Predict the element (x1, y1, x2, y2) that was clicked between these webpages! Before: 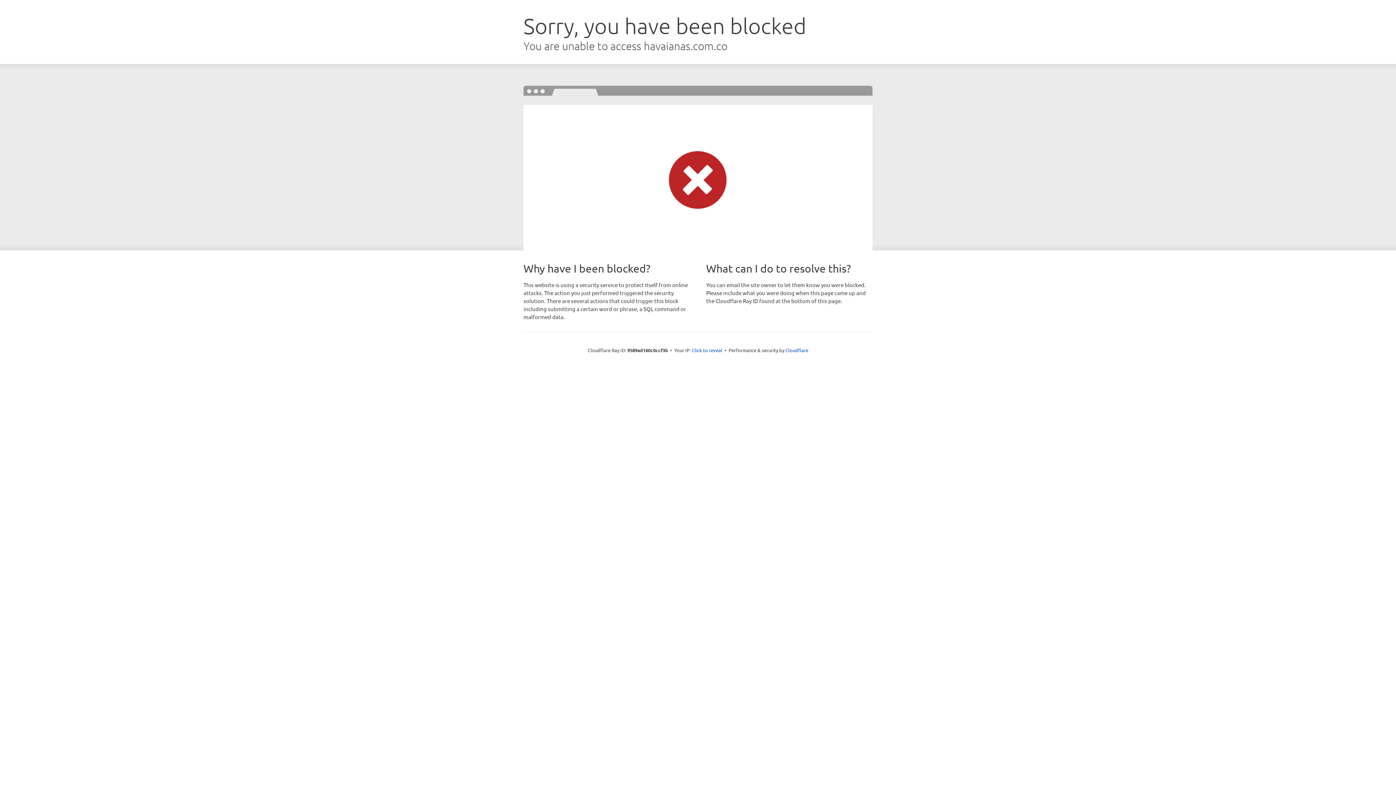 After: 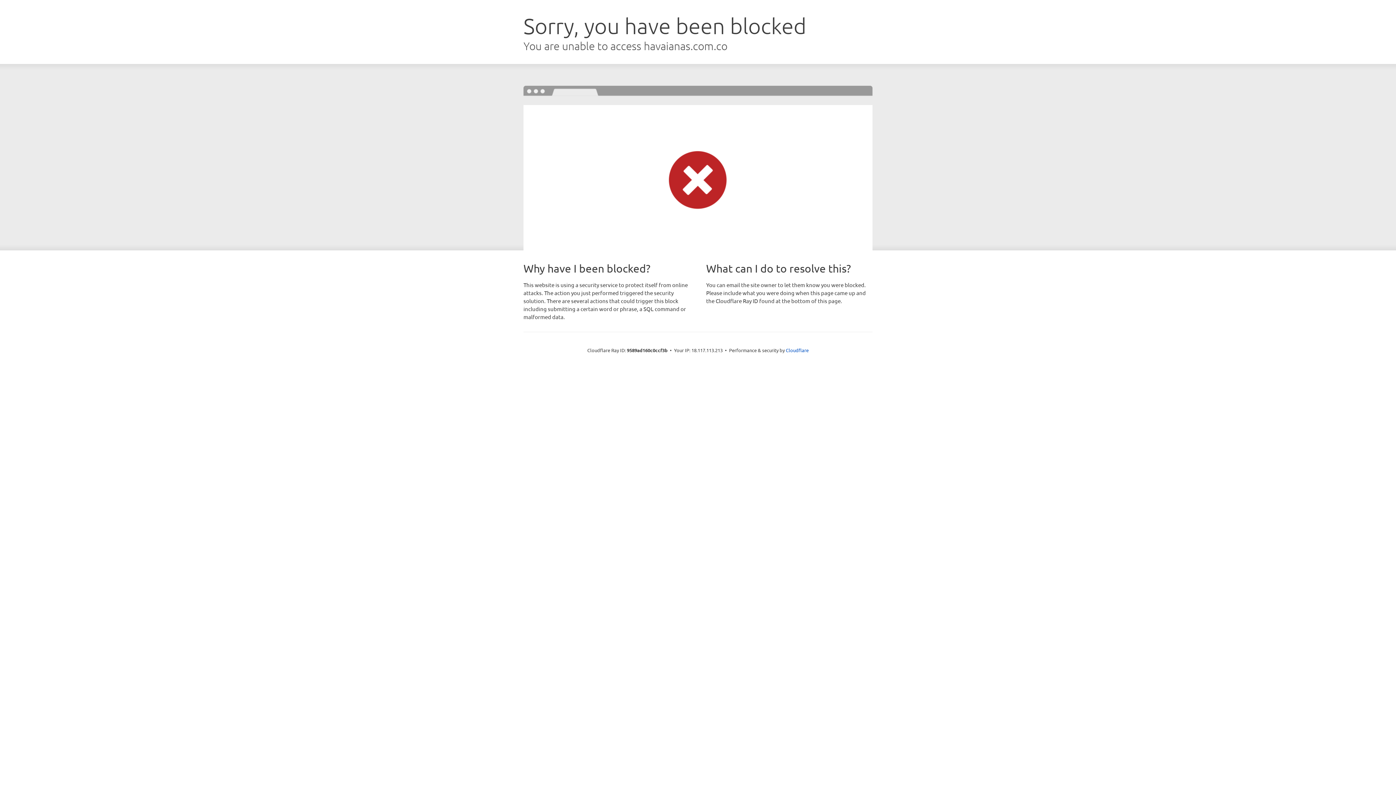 Action: label: Click to reveal bbox: (692, 346, 722, 353)